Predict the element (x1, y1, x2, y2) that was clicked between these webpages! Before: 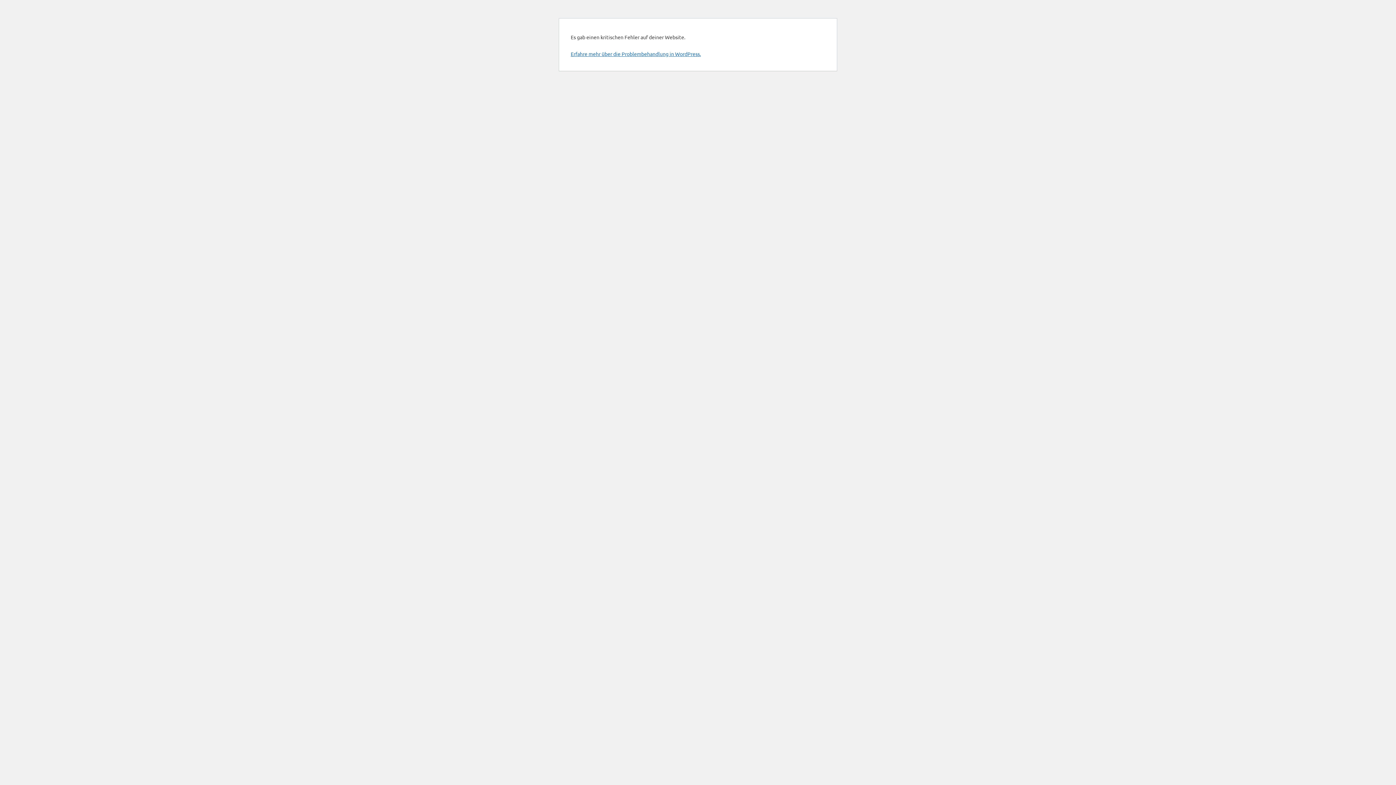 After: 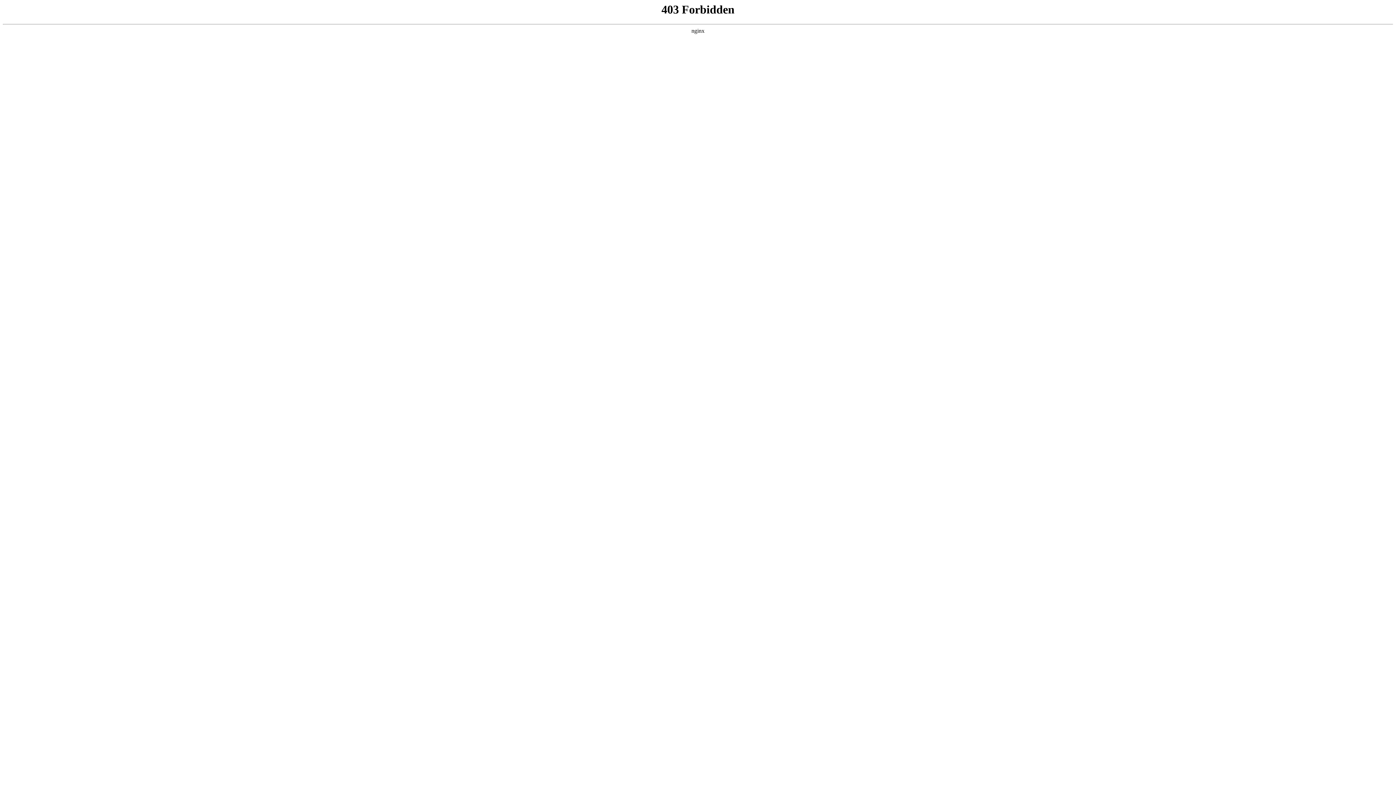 Action: bbox: (570, 50, 701, 57) label: Erfahre mehr über die Problembehandlung in WordPress.